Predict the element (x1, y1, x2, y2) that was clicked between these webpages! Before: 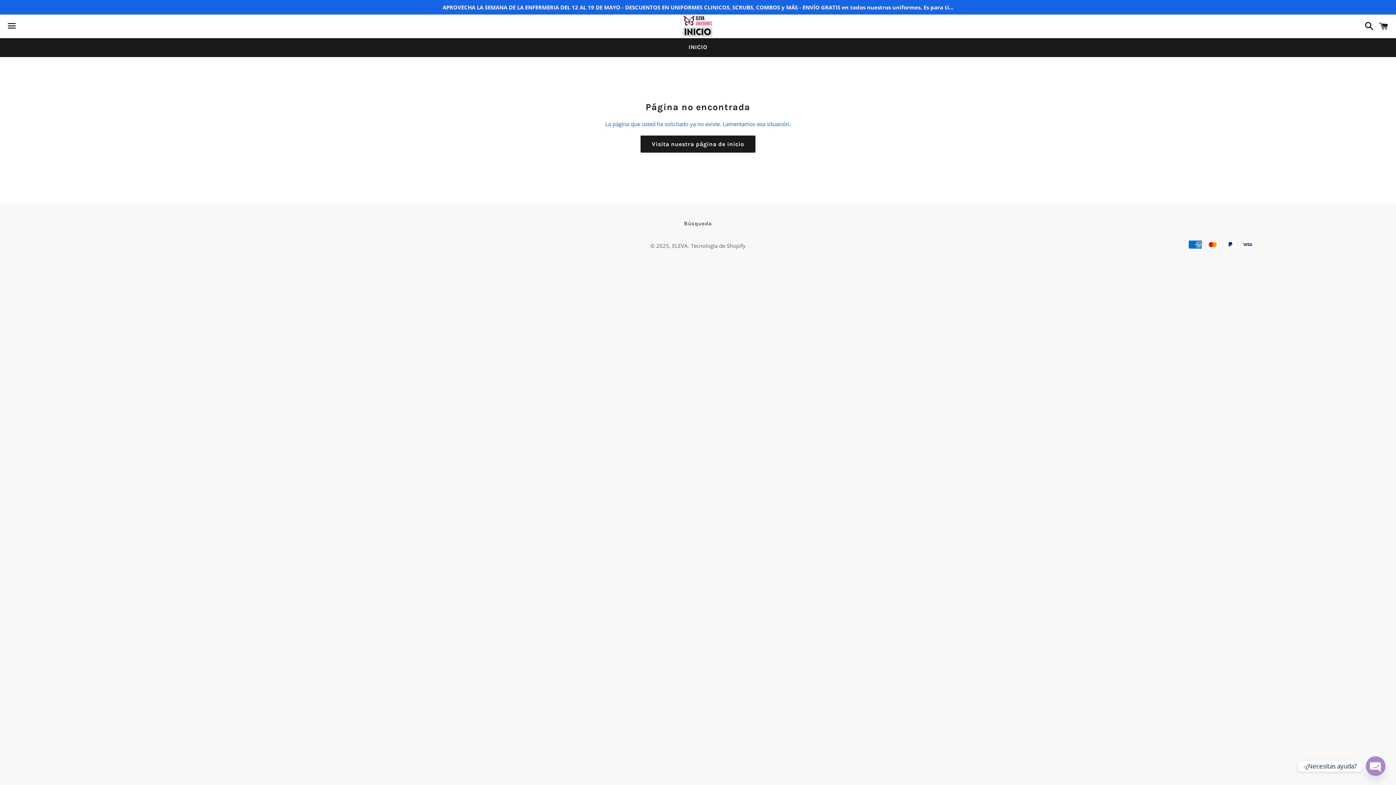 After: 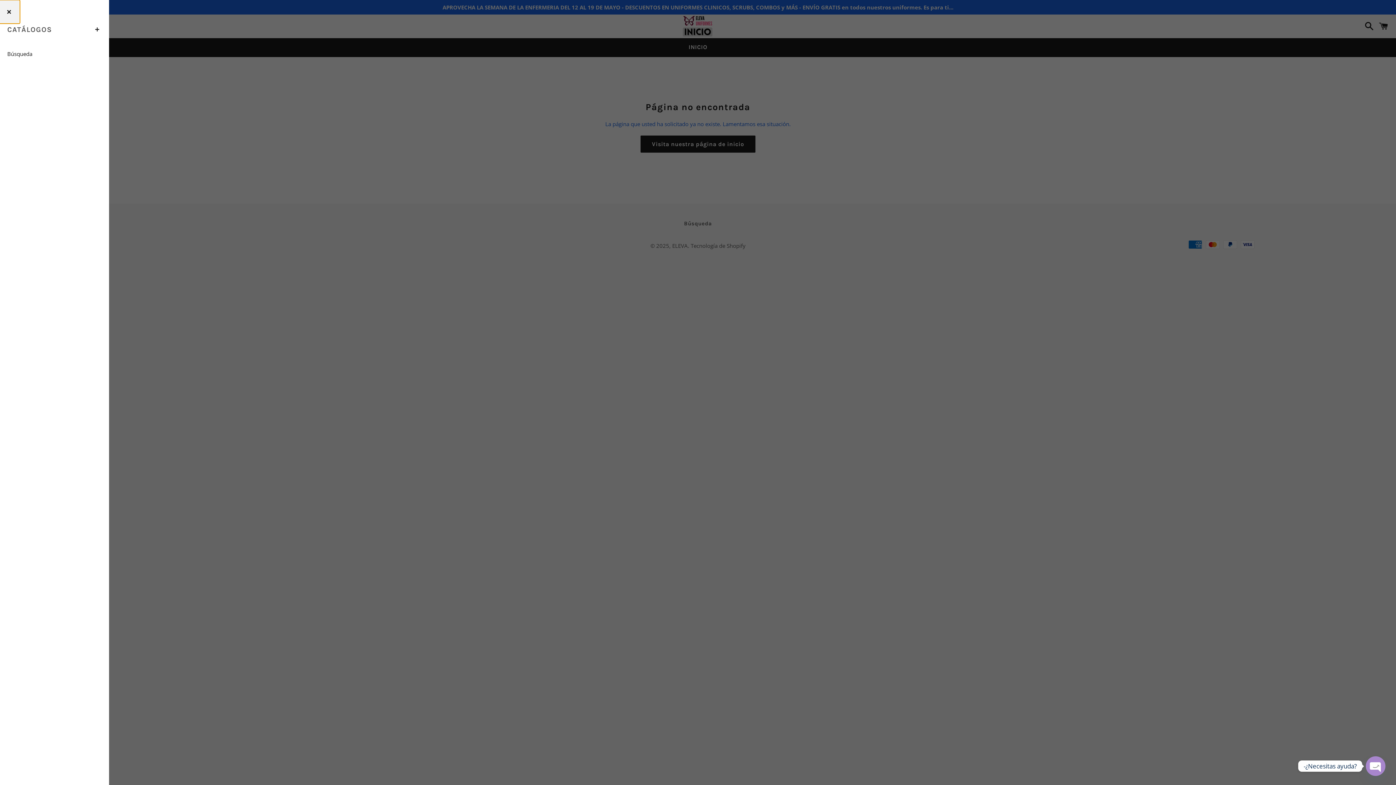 Action: label: Menú bbox: (3, 14, 20, 37)